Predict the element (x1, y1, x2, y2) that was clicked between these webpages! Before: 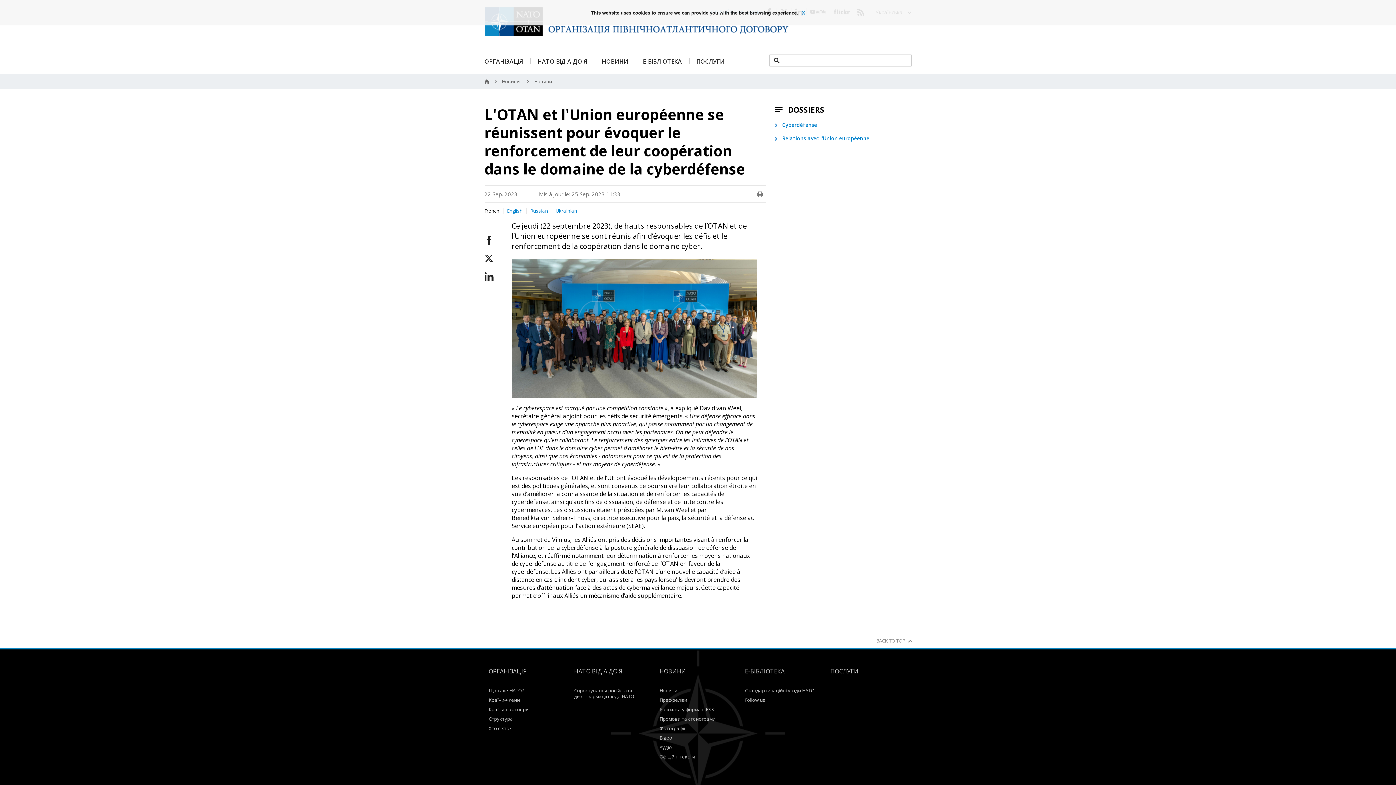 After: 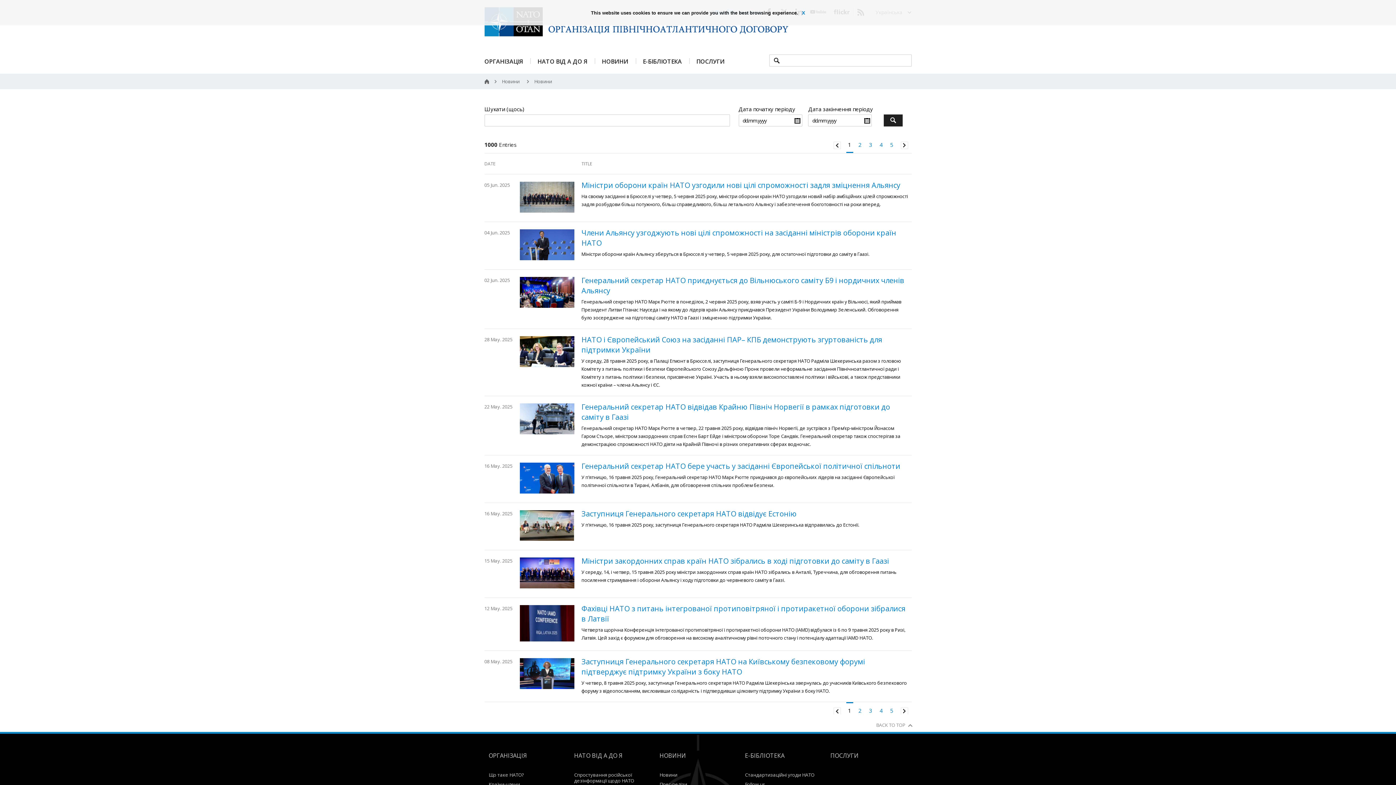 Action: label: Новини bbox: (534, 78, 552, 84)